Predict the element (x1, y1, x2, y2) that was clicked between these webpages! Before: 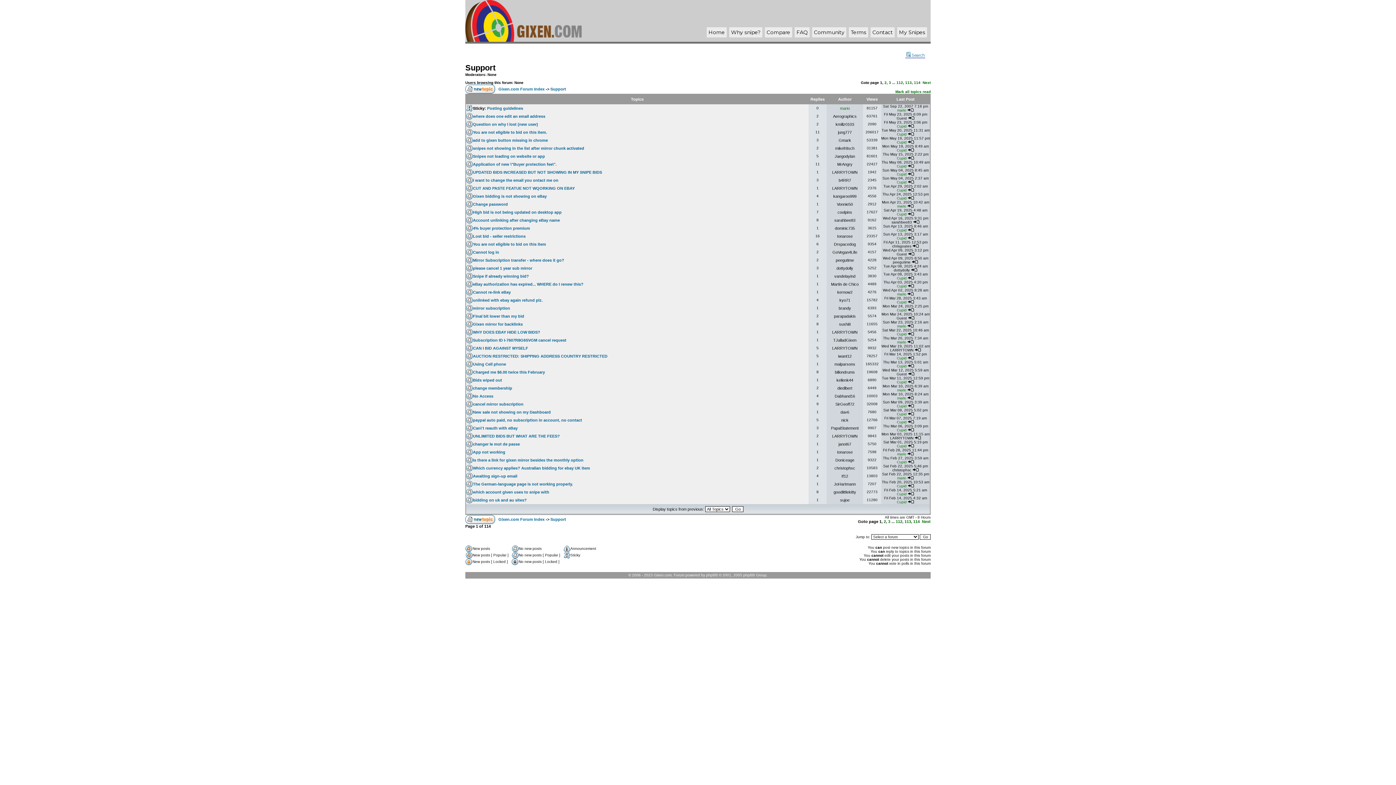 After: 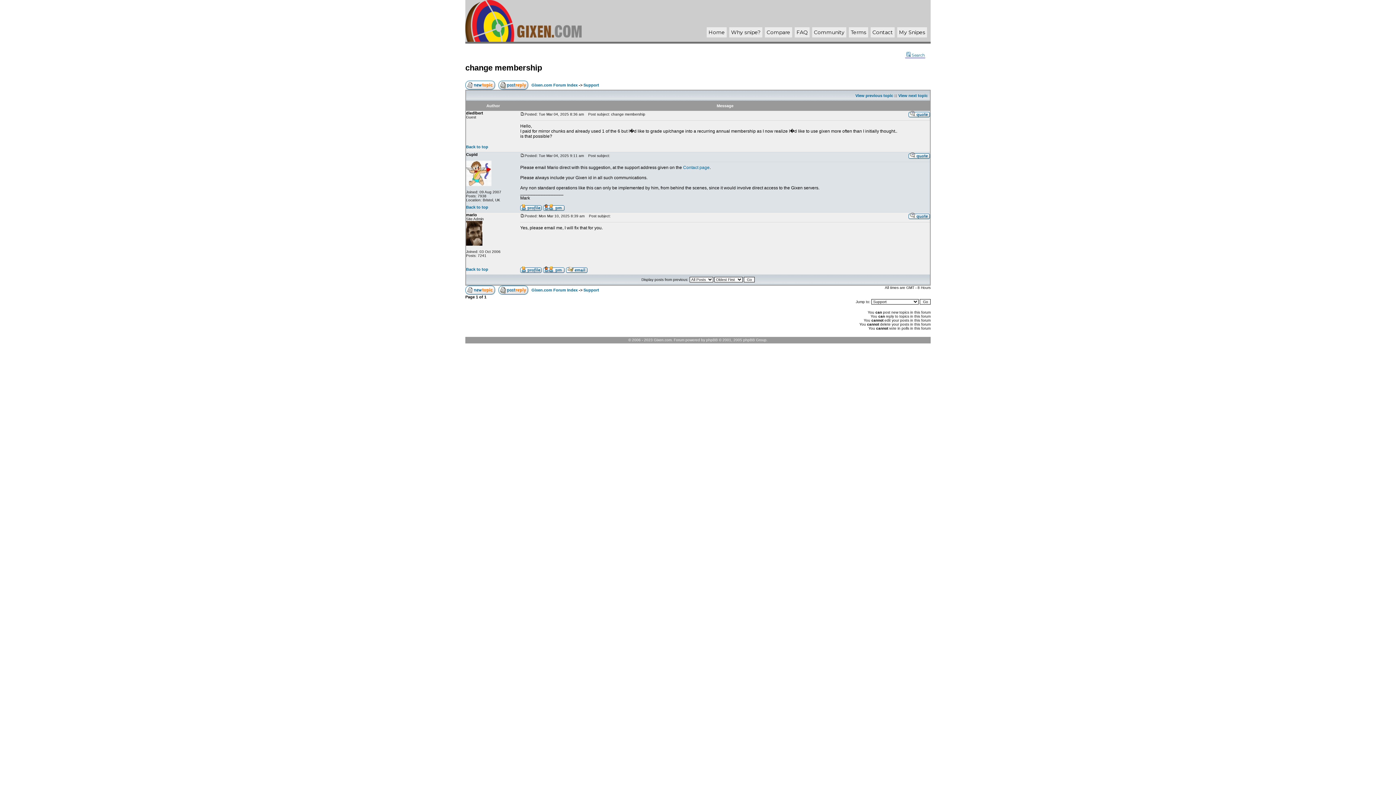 Action: bbox: (907, 388, 914, 392)